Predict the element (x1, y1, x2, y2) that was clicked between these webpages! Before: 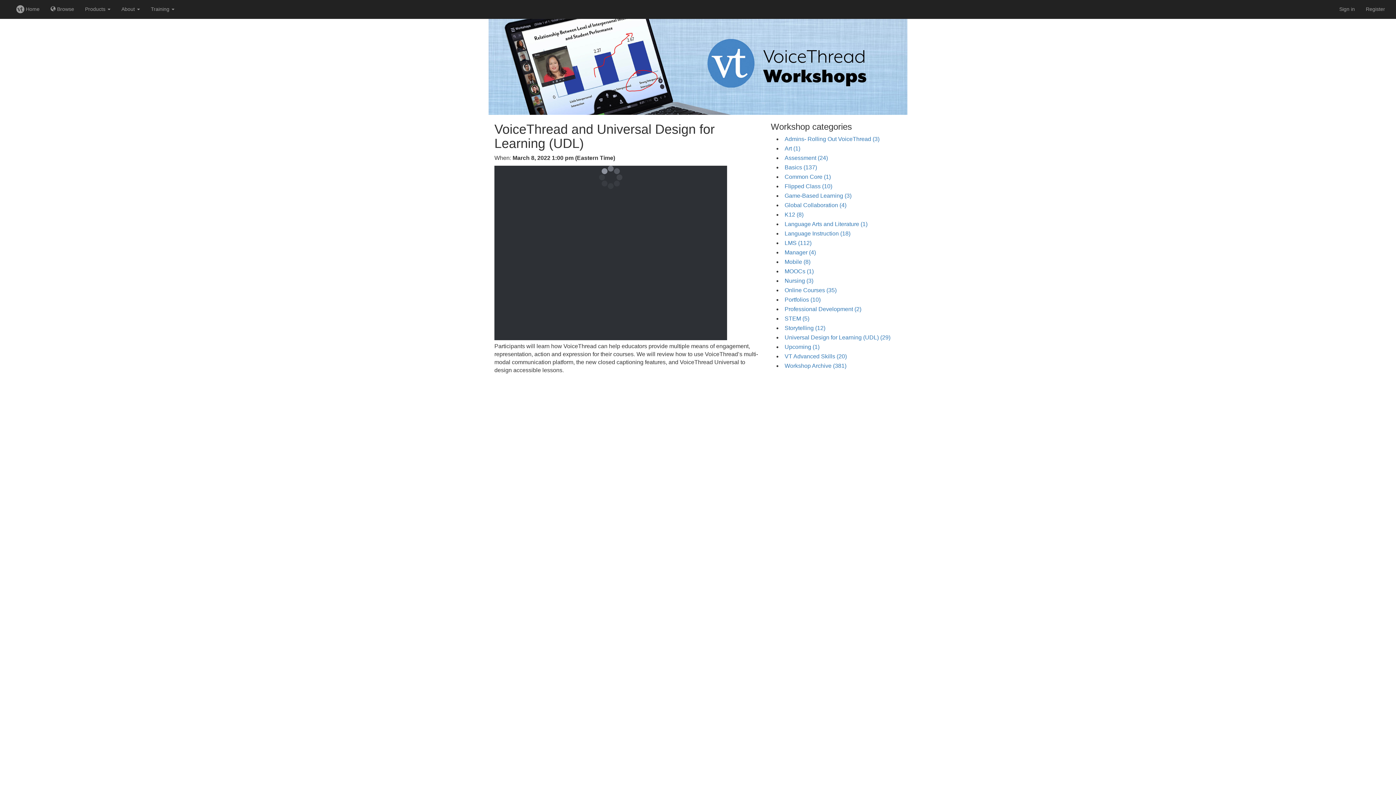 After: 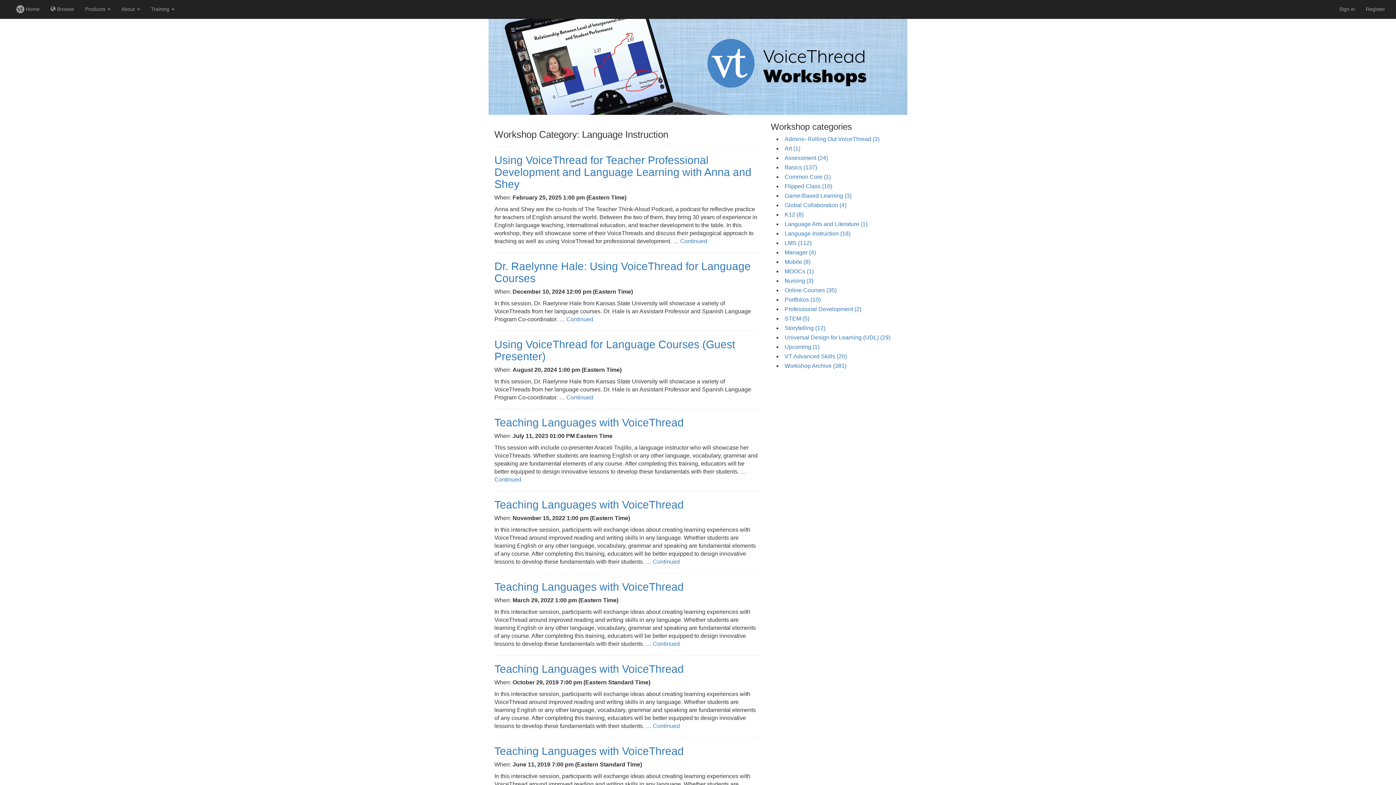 Action: label: Language Instruction (18) bbox: (784, 230, 850, 236)